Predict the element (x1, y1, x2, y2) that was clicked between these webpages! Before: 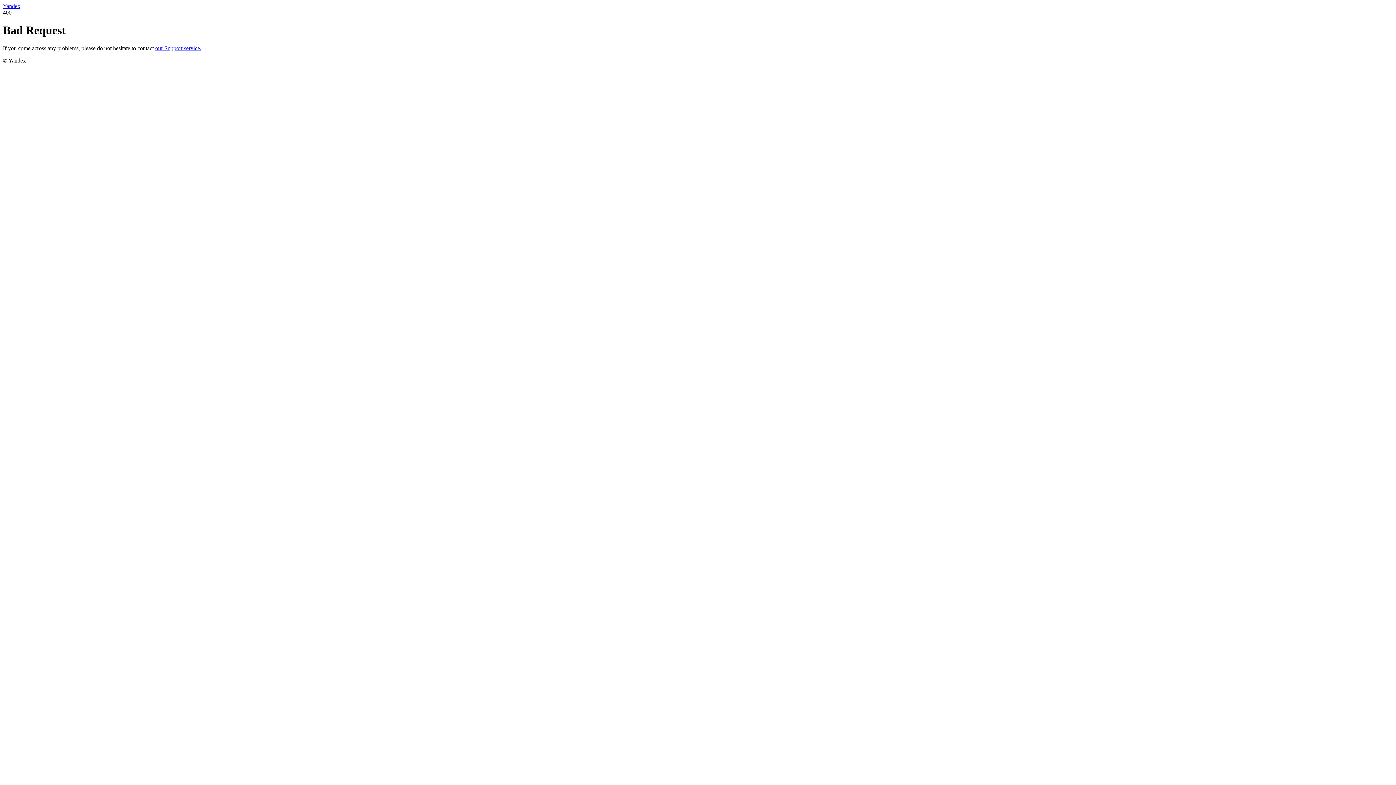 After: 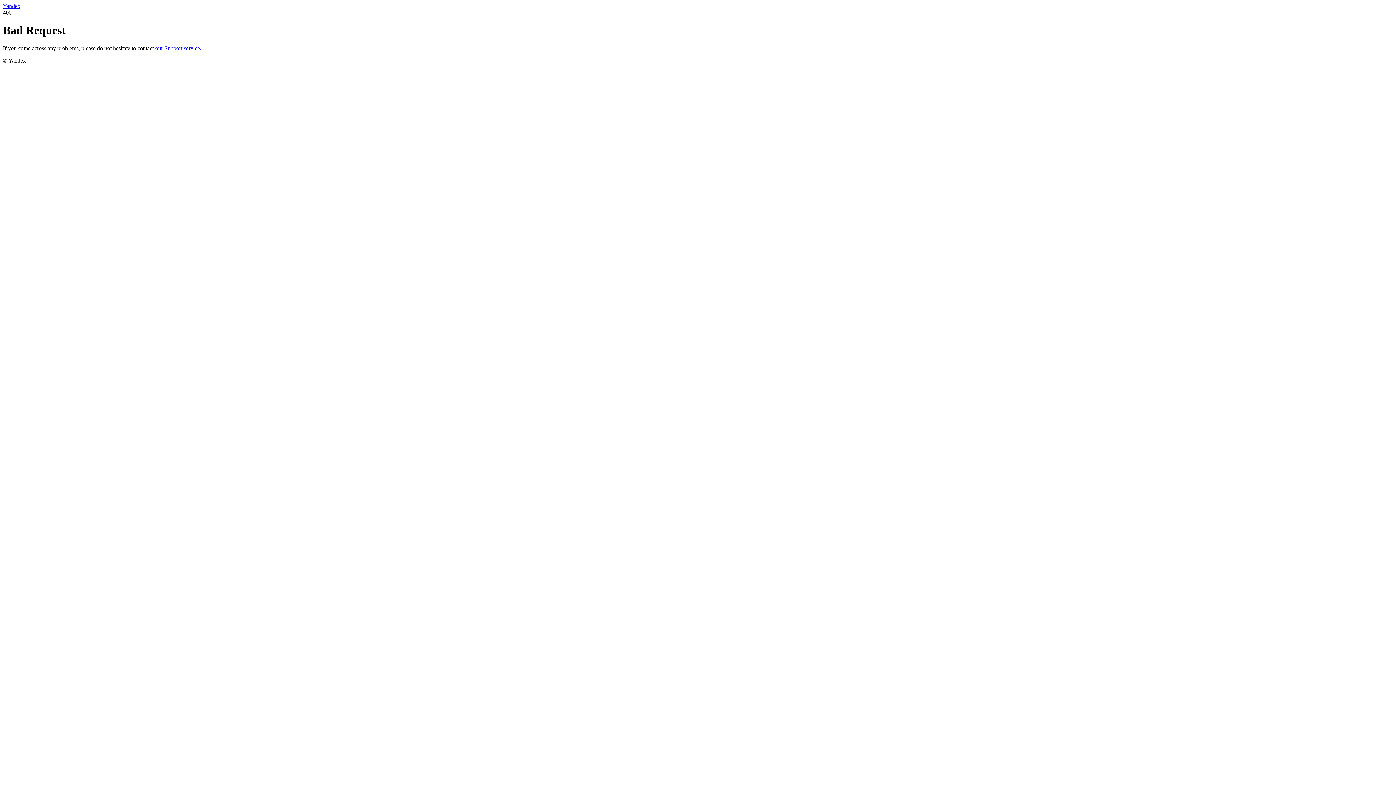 Action: label: our Support service. bbox: (155, 45, 201, 51)